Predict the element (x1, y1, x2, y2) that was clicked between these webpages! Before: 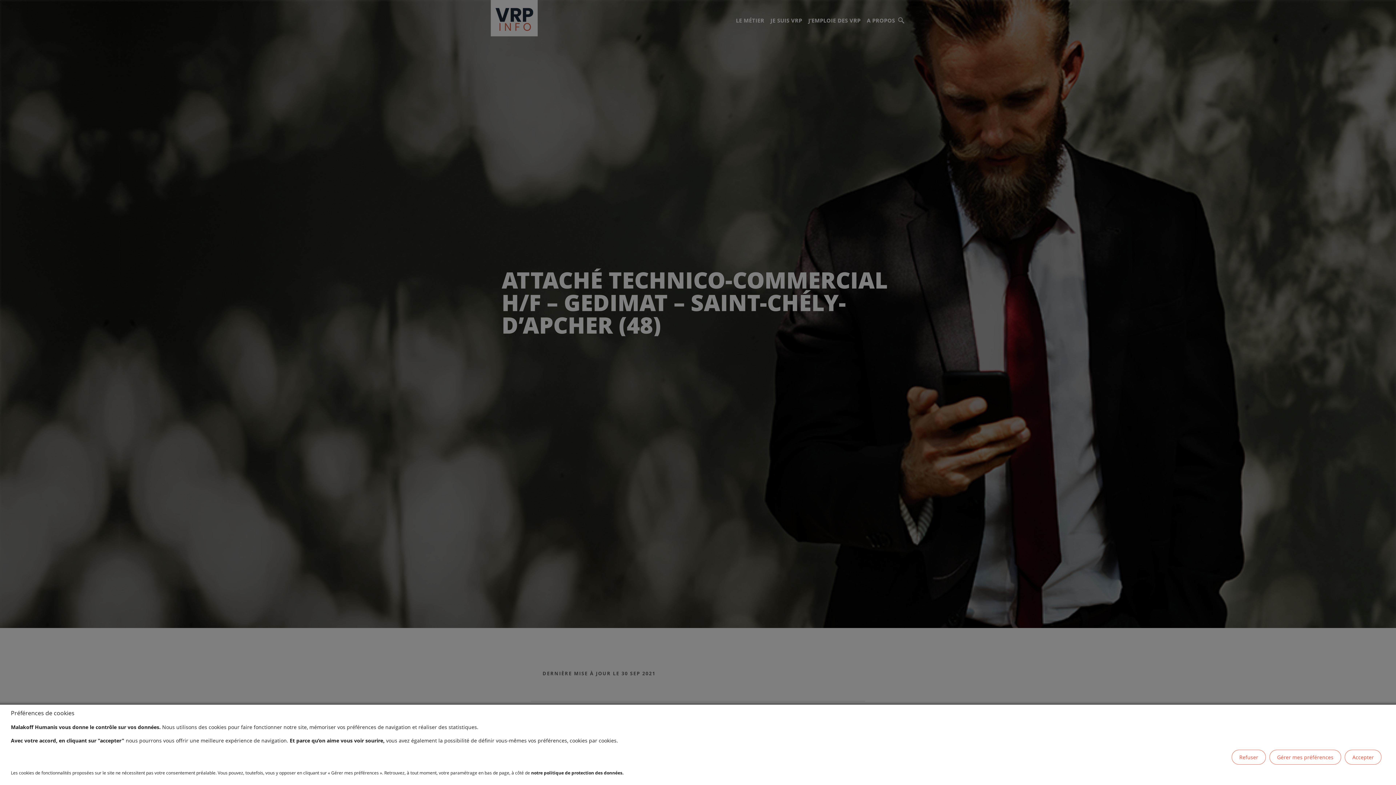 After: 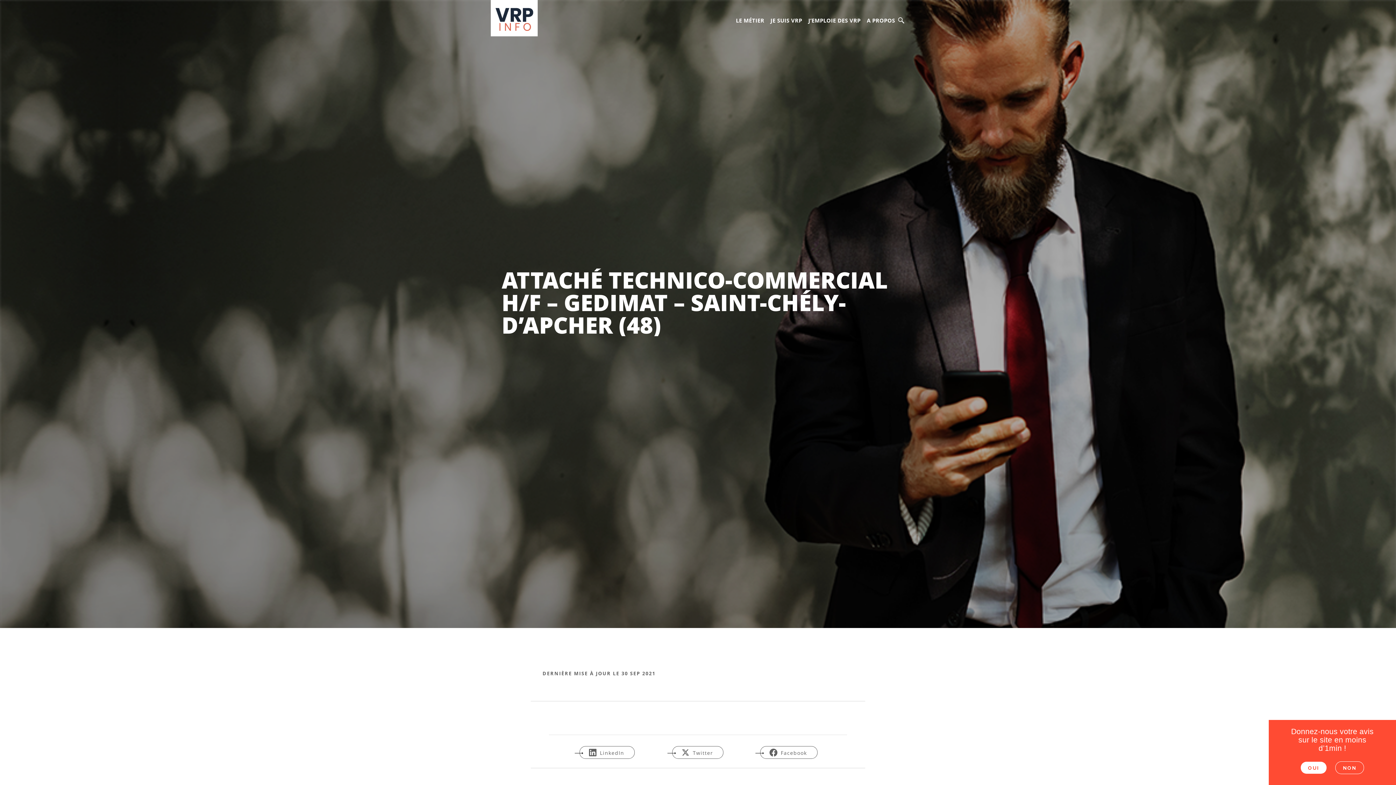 Action: label: Refuser bbox: (1232, 750, 1266, 765)